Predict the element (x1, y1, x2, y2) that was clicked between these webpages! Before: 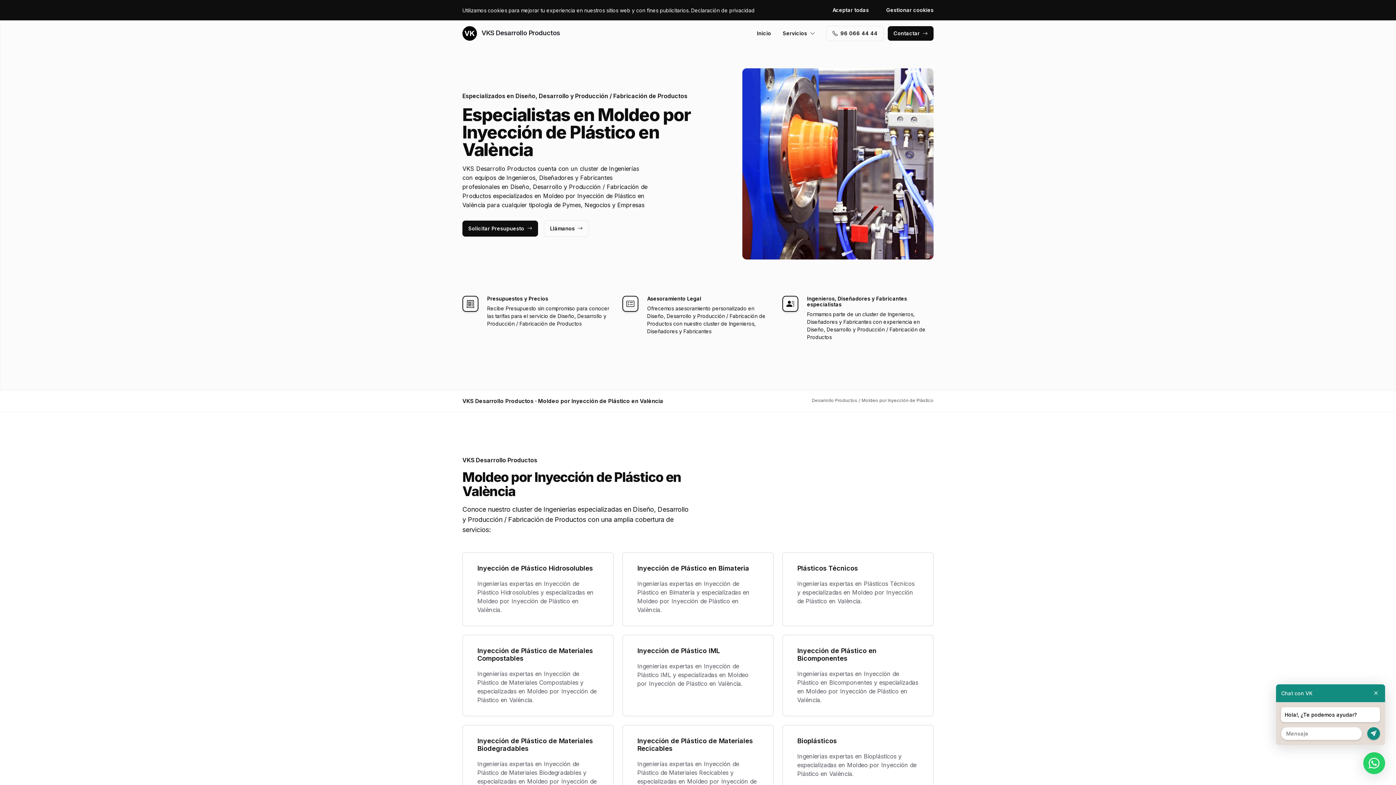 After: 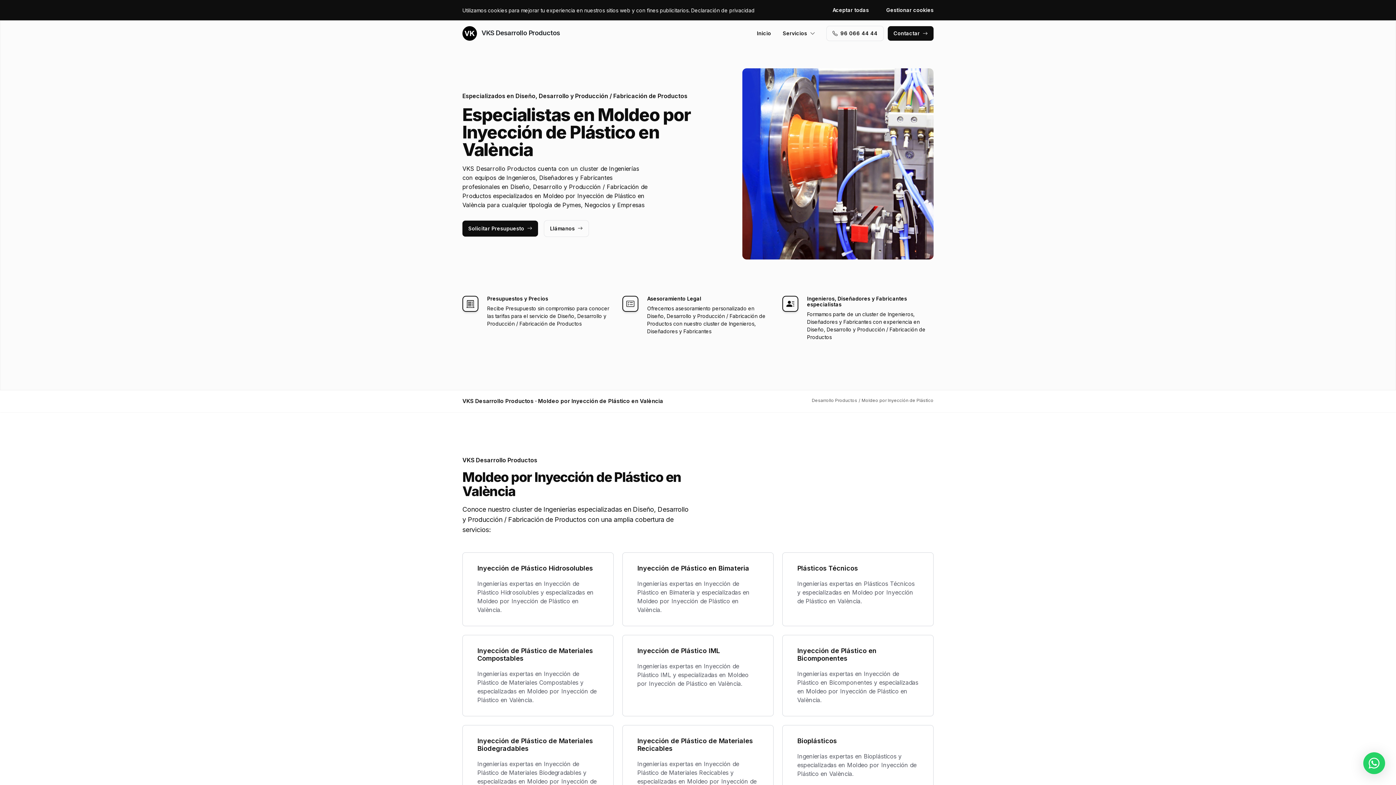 Action: bbox: (1372, 684, 1380, 702)